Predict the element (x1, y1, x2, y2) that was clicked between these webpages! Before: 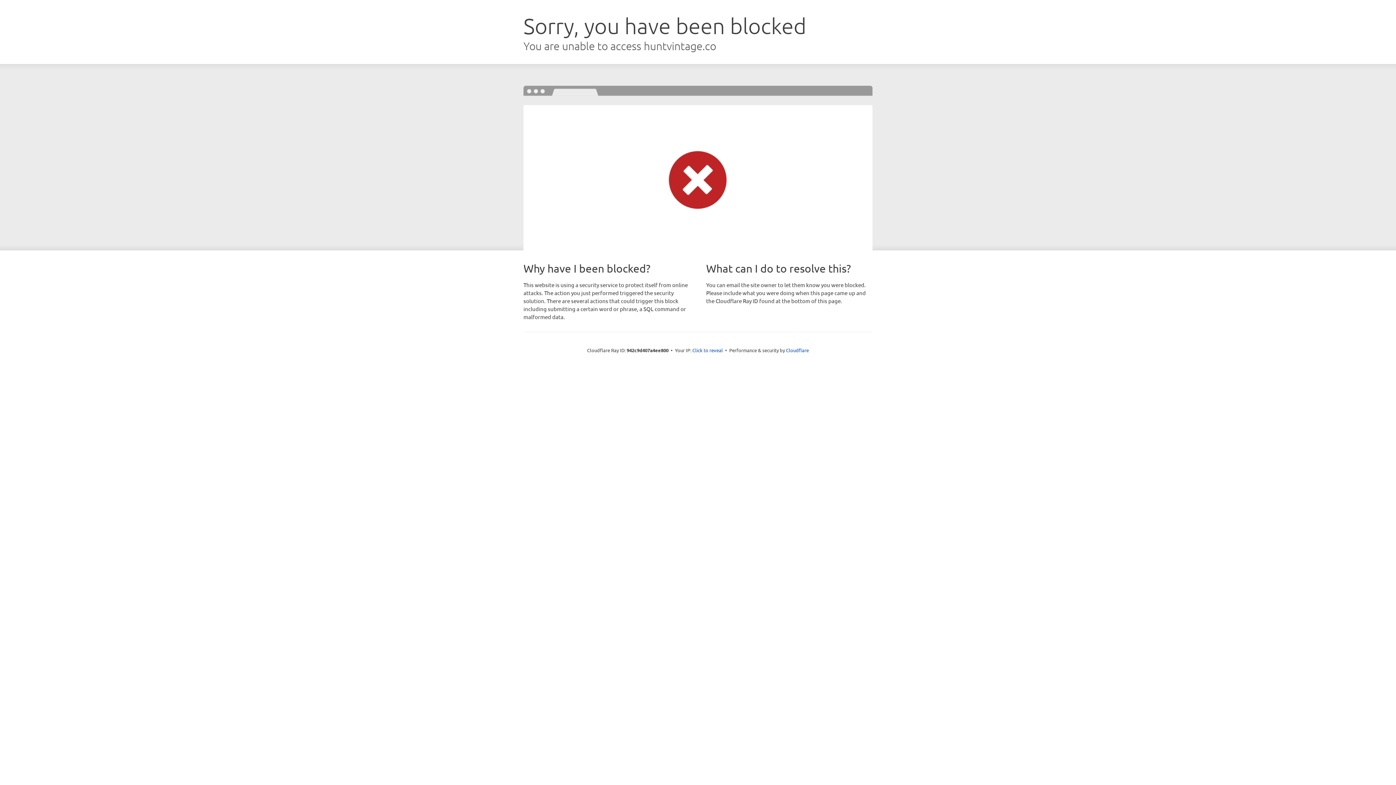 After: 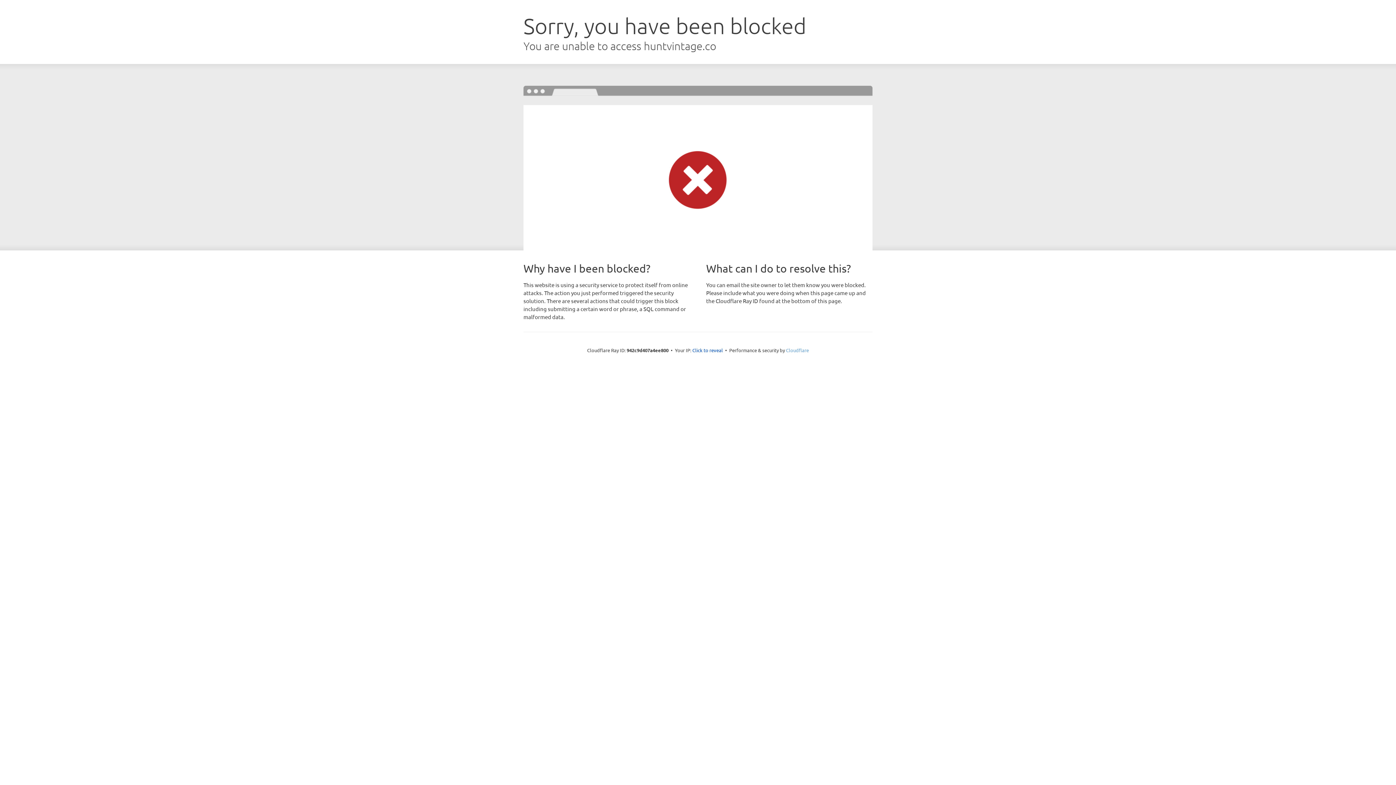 Action: label: Cloudflare bbox: (786, 347, 809, 353)